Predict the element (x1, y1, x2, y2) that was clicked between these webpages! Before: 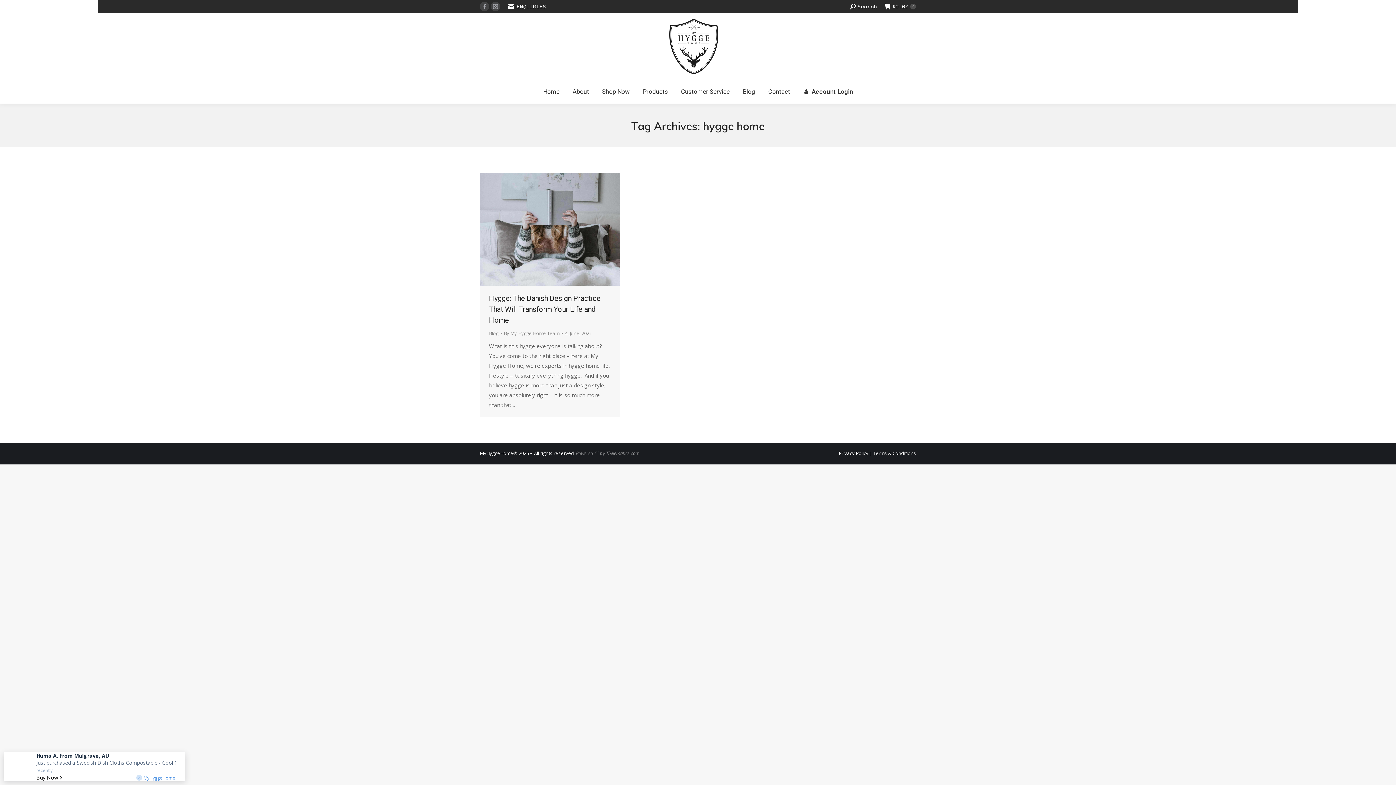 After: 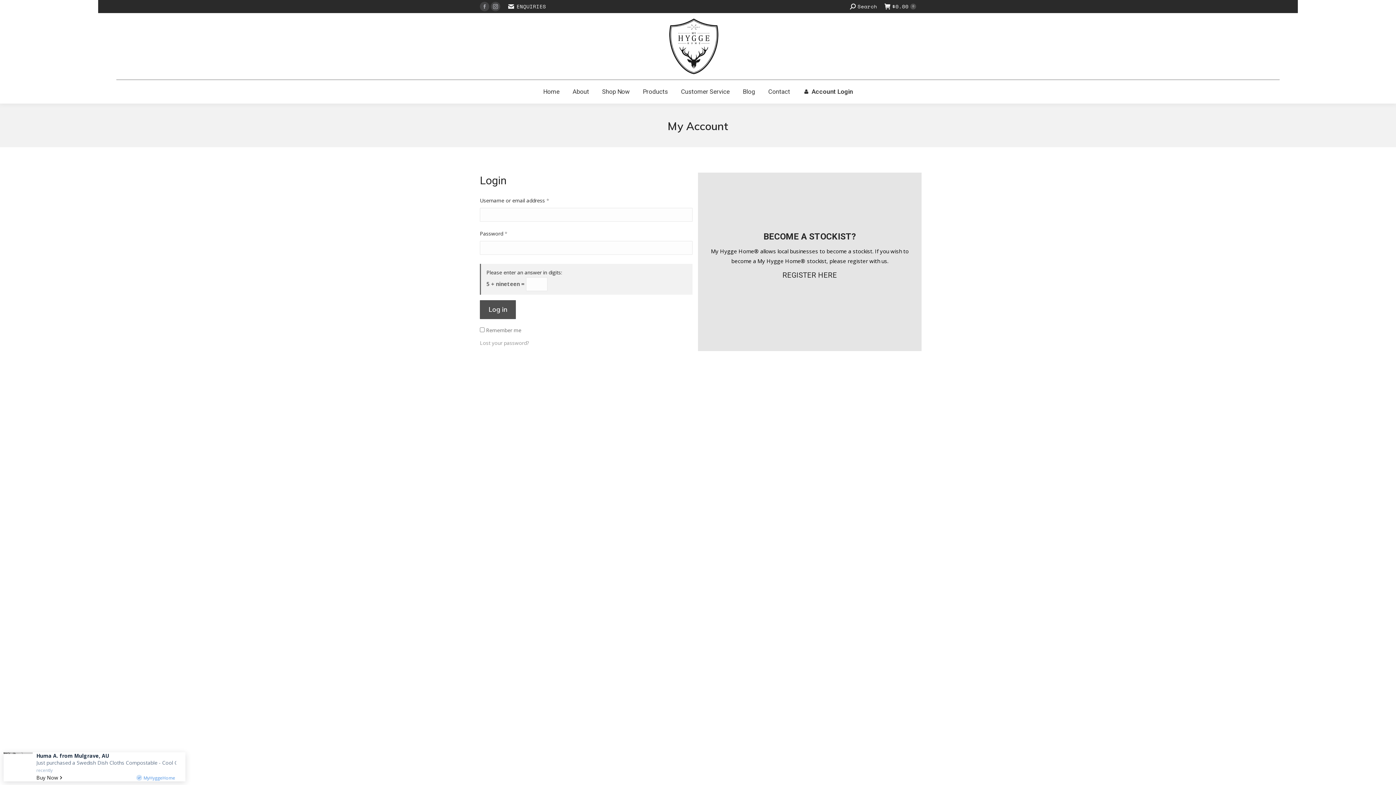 Action: label: Account Login bbox: (800, 86, 853, 97)